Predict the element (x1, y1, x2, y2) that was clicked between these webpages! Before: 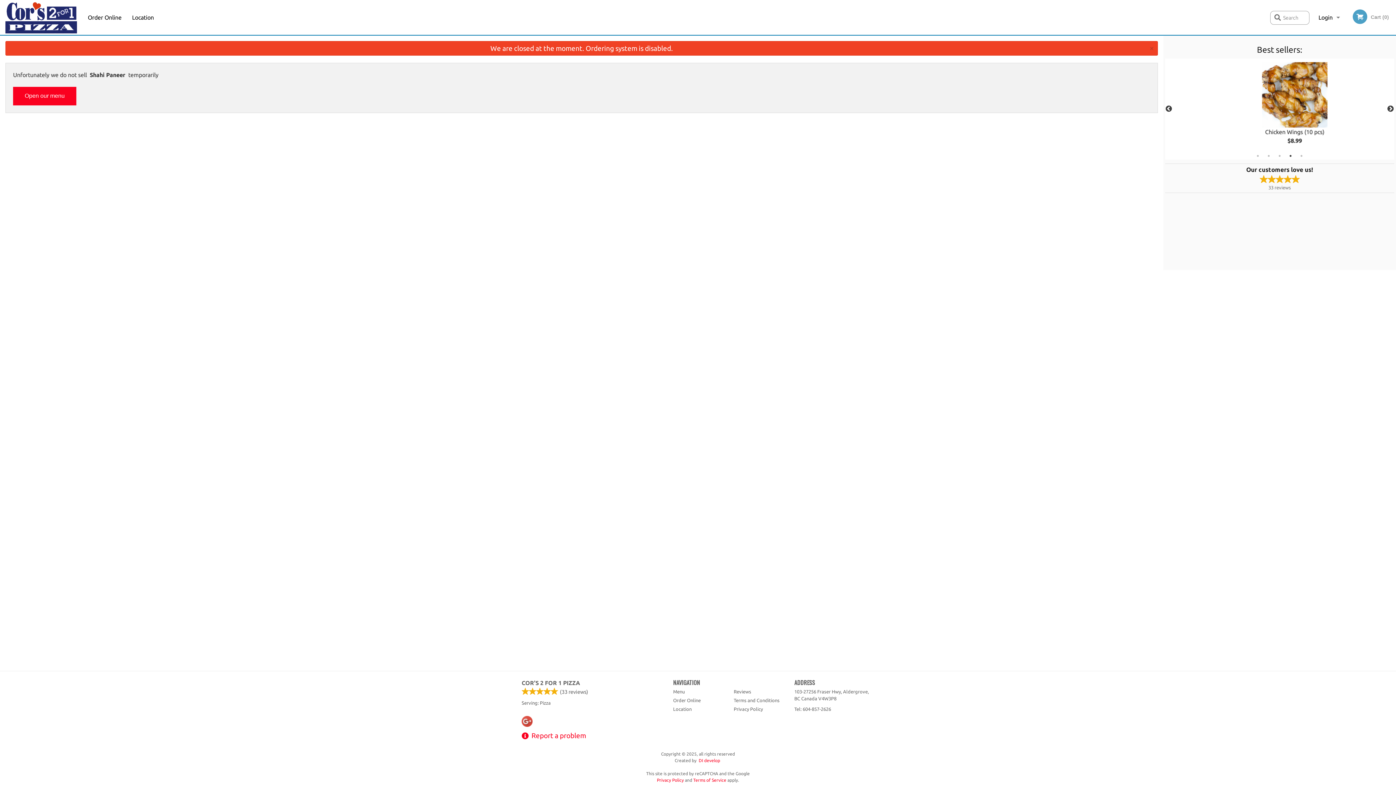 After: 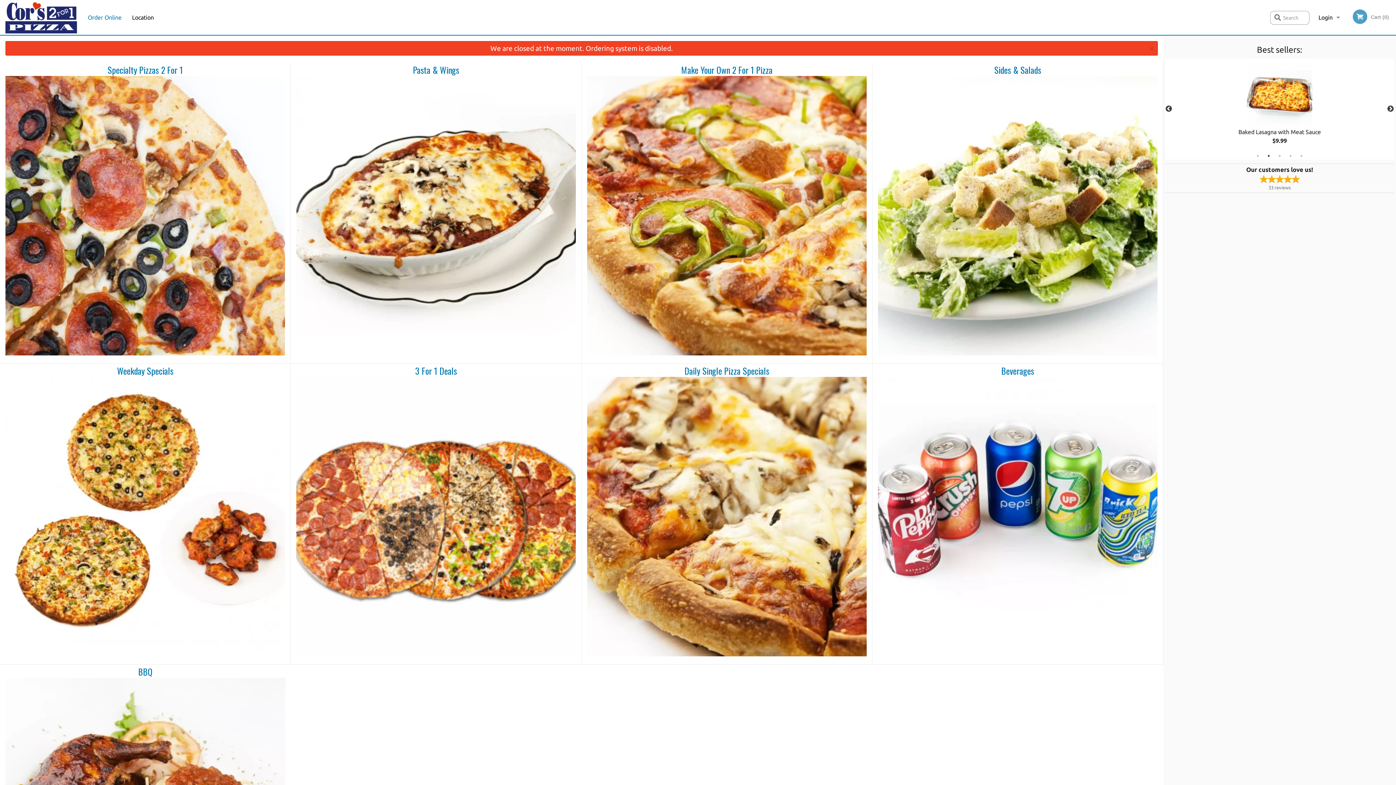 Action: bbox: (673, 697, 723, 704) label: Order Online